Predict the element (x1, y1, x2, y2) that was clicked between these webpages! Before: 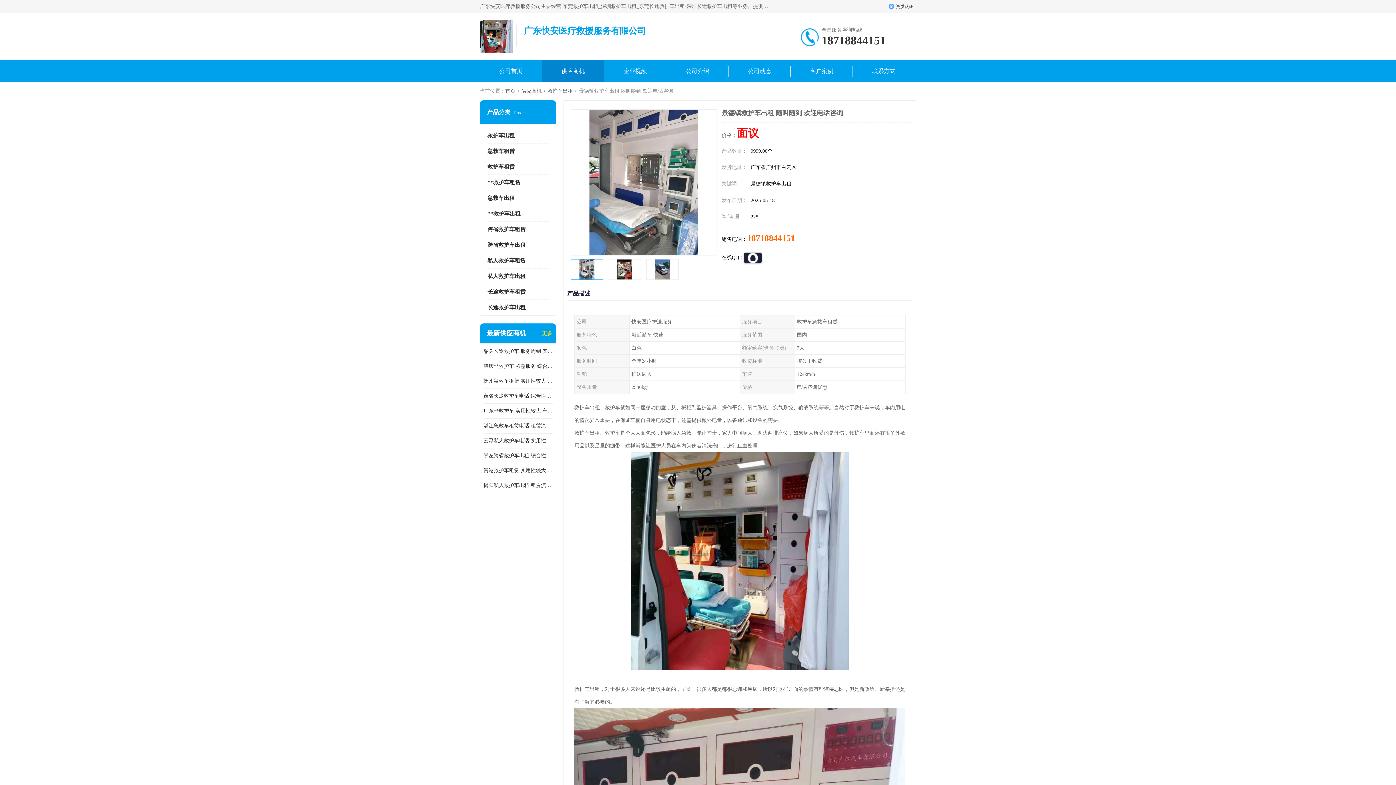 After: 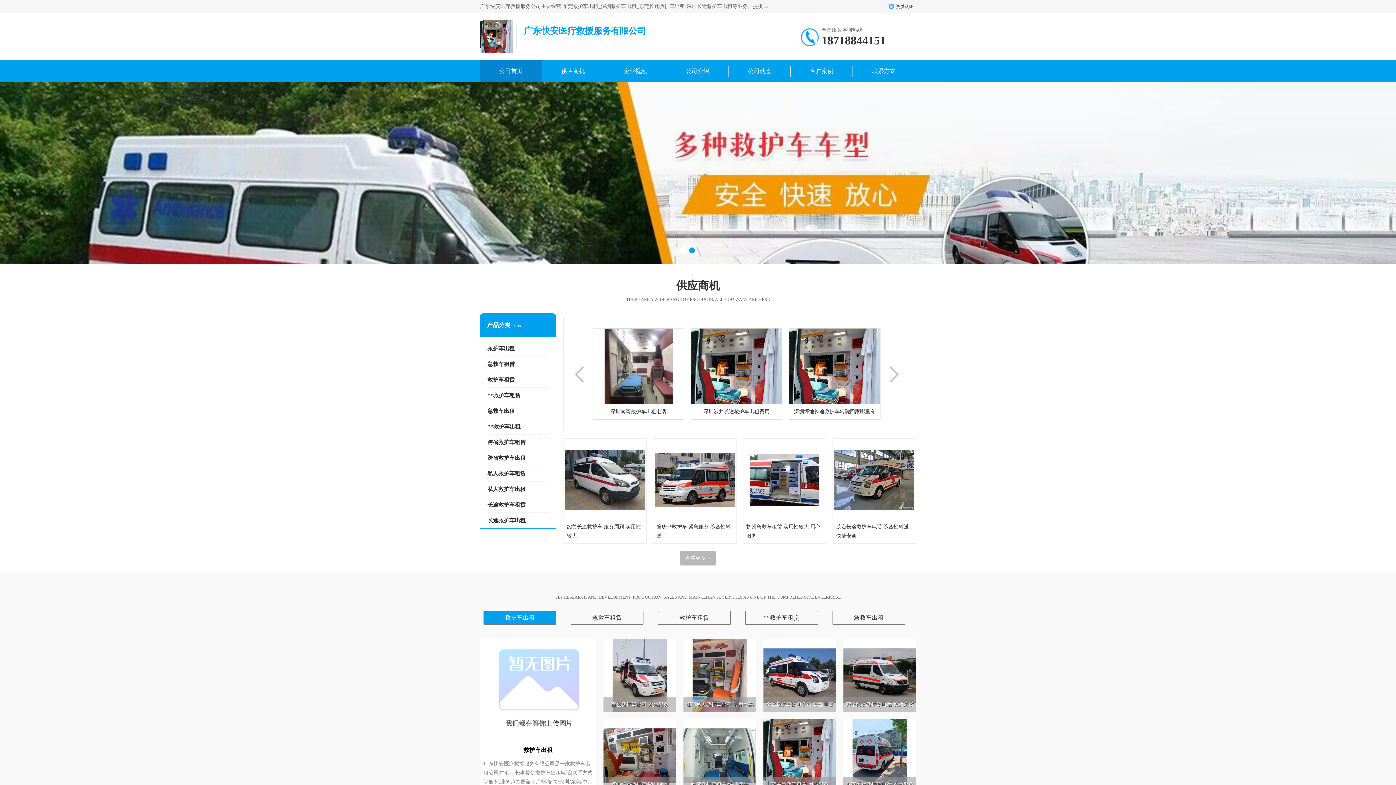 Action: bbox: (499, 68, 522, 74) label: 公司首页